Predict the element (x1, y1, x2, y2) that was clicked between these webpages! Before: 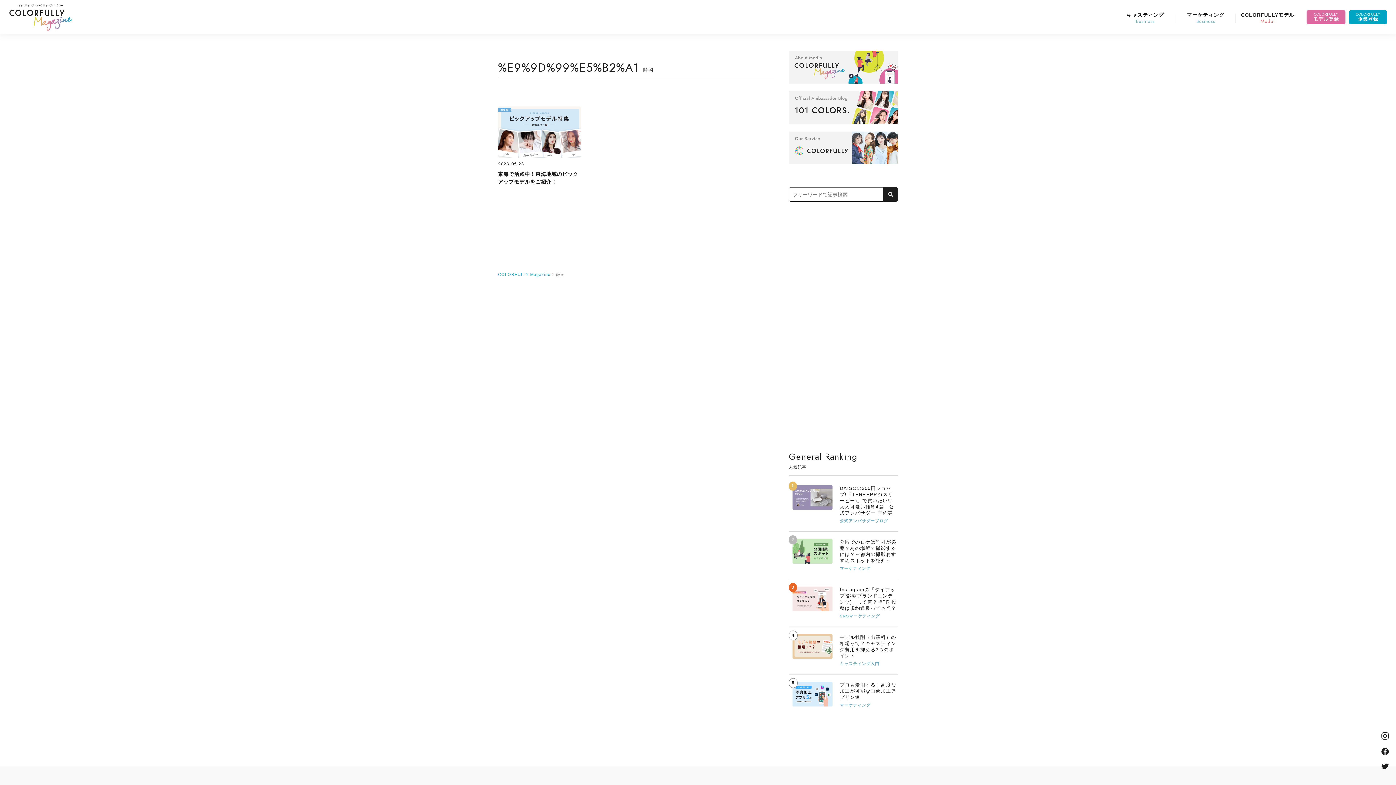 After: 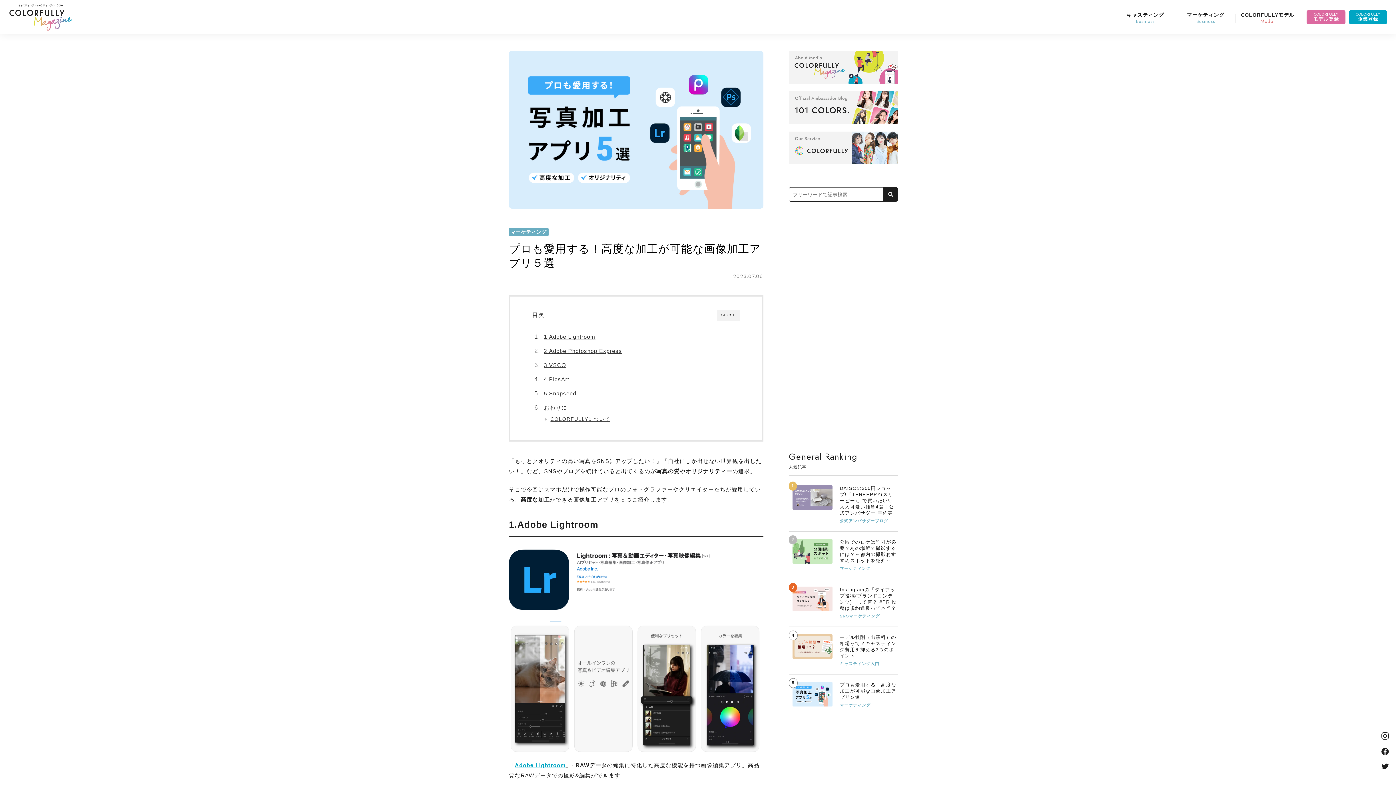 Action: bbox: (789, 674, 898, 716) label: プロも愛用する！高度な加工が可能な画像加工アプリ５選

マーケティング